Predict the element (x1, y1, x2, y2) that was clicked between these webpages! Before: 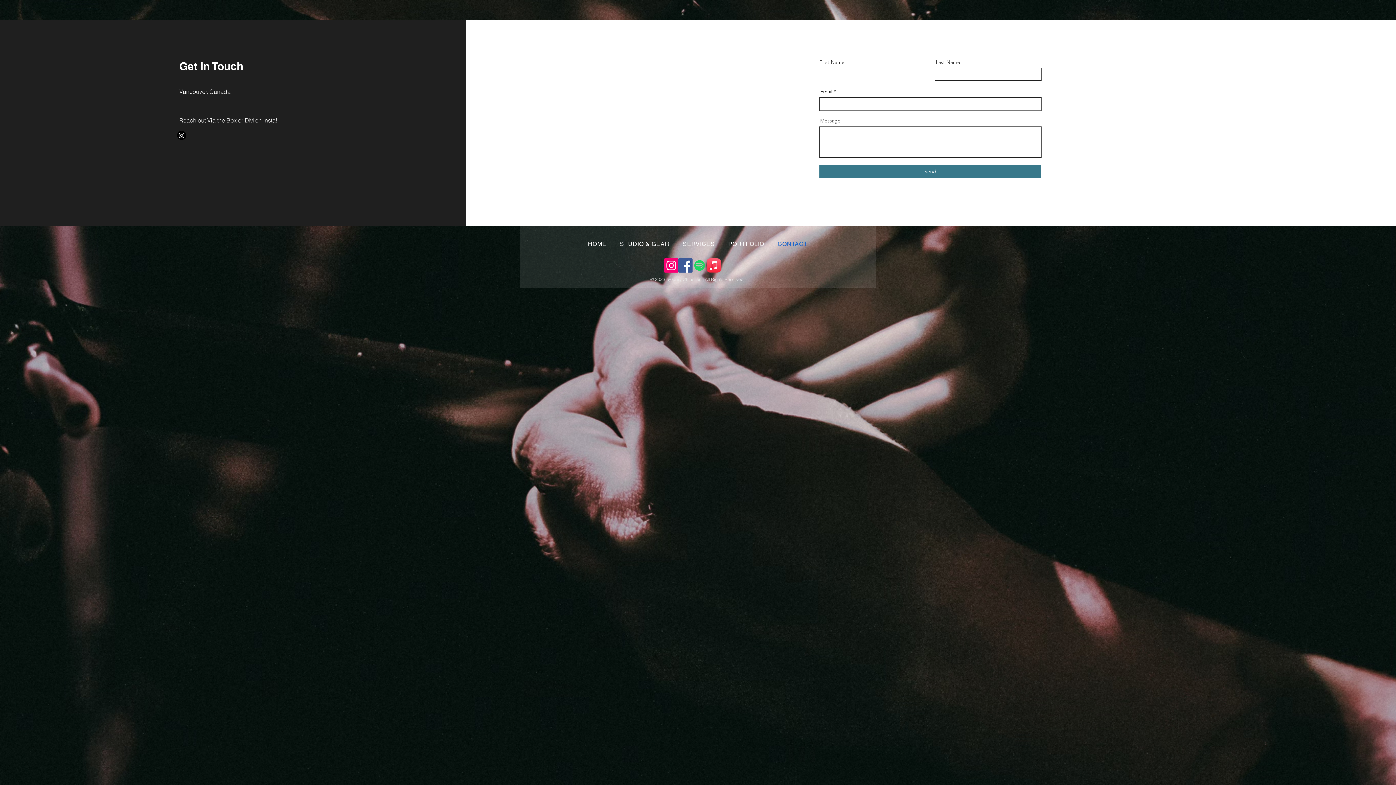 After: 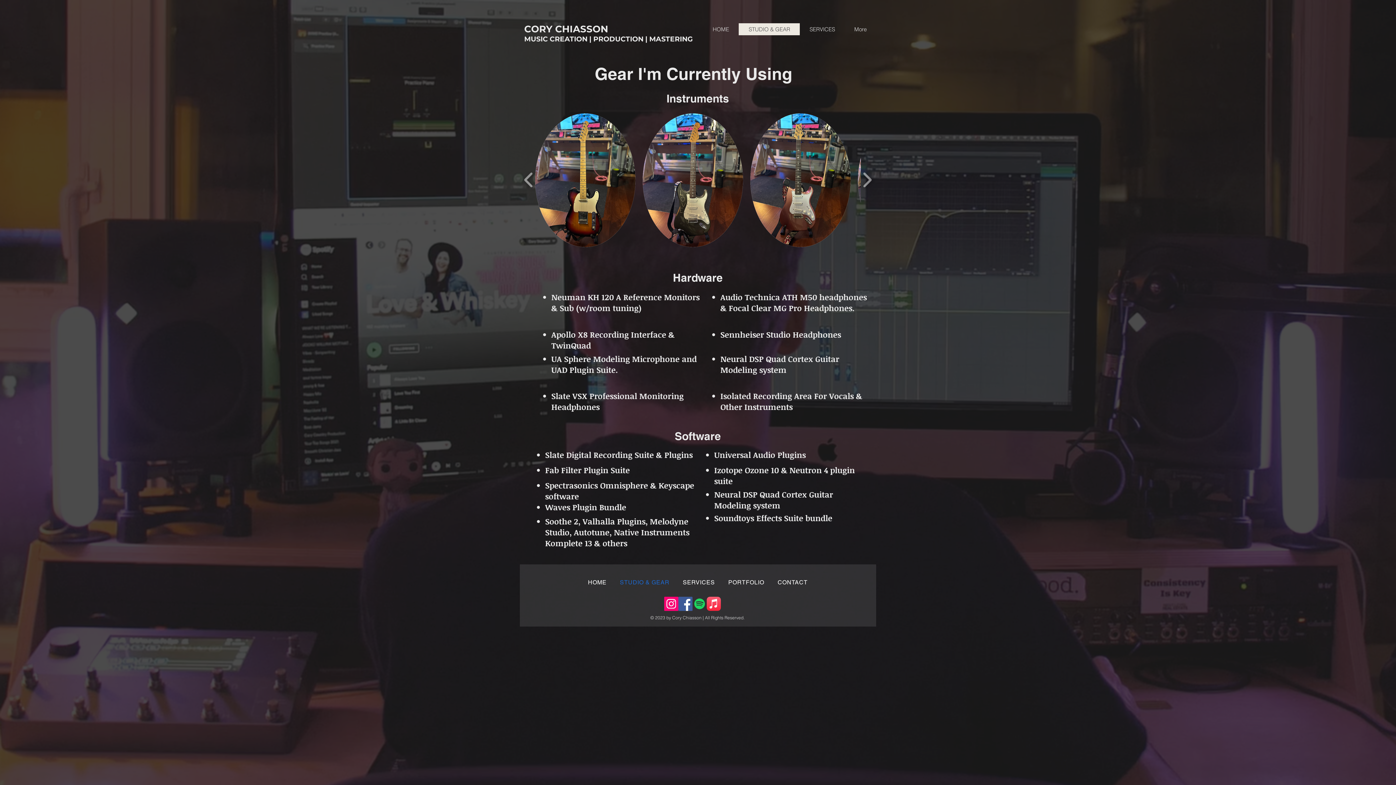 Action: bbox: (614, 237, 674, 251) label: STUDIO & GEAR